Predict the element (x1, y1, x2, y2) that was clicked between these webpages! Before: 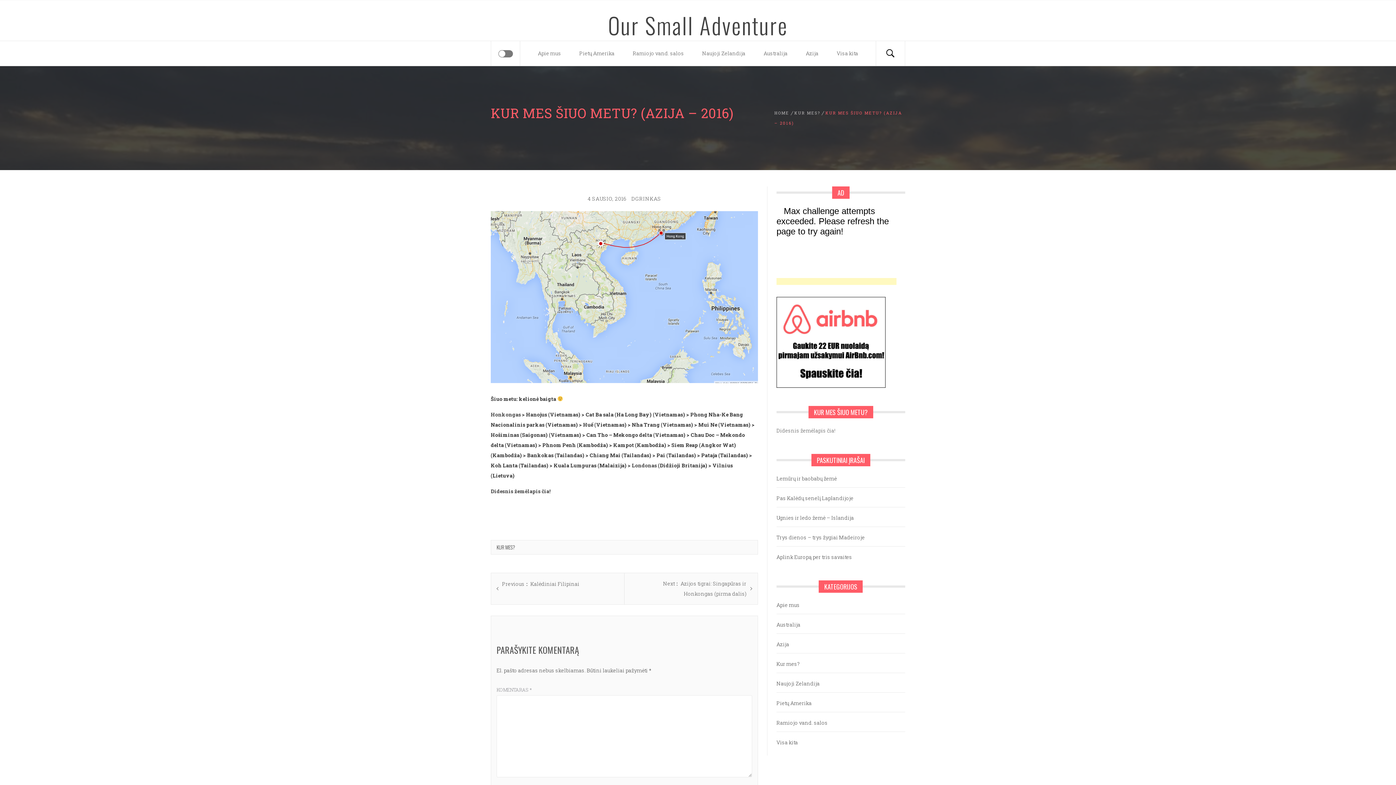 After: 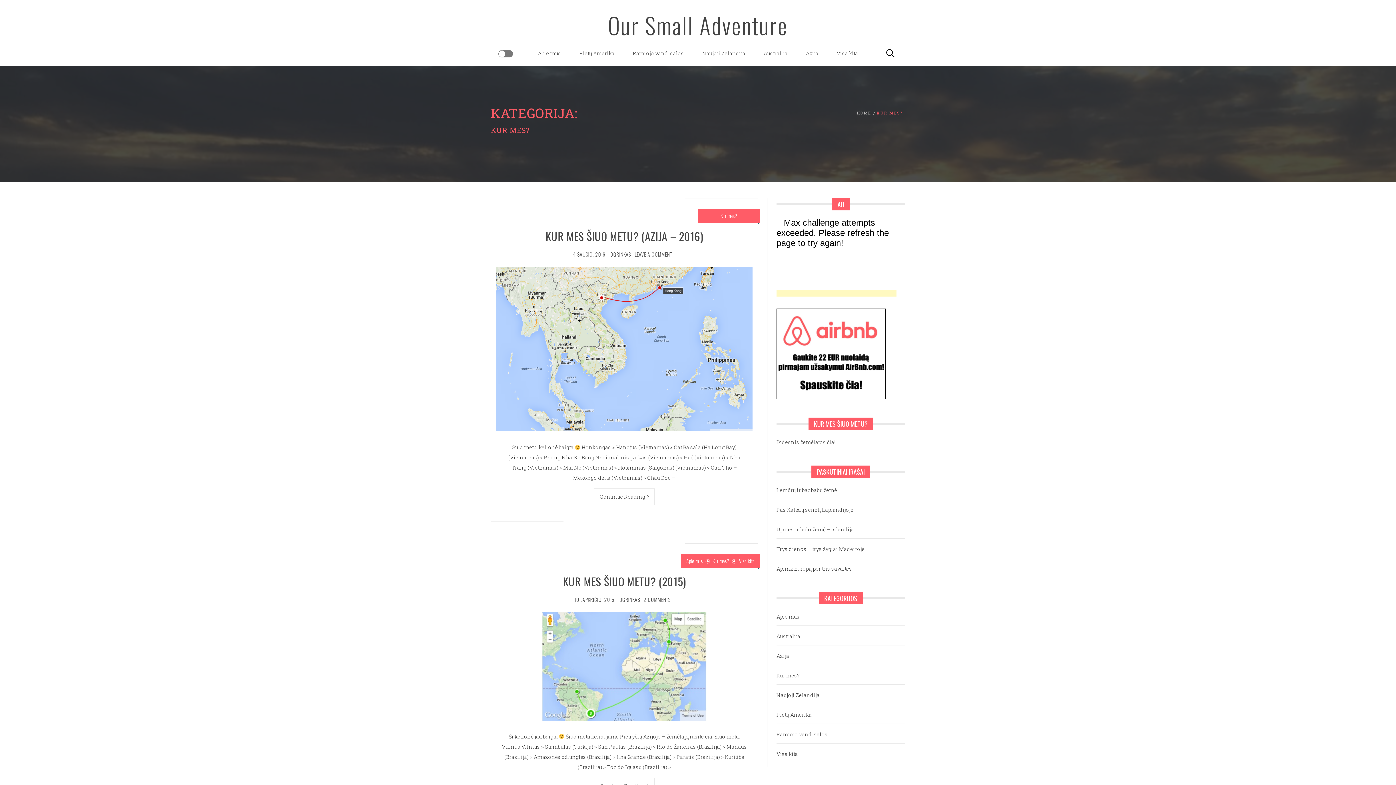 Action: bbox: (496, 543, 515, 551) label: KUR MES?